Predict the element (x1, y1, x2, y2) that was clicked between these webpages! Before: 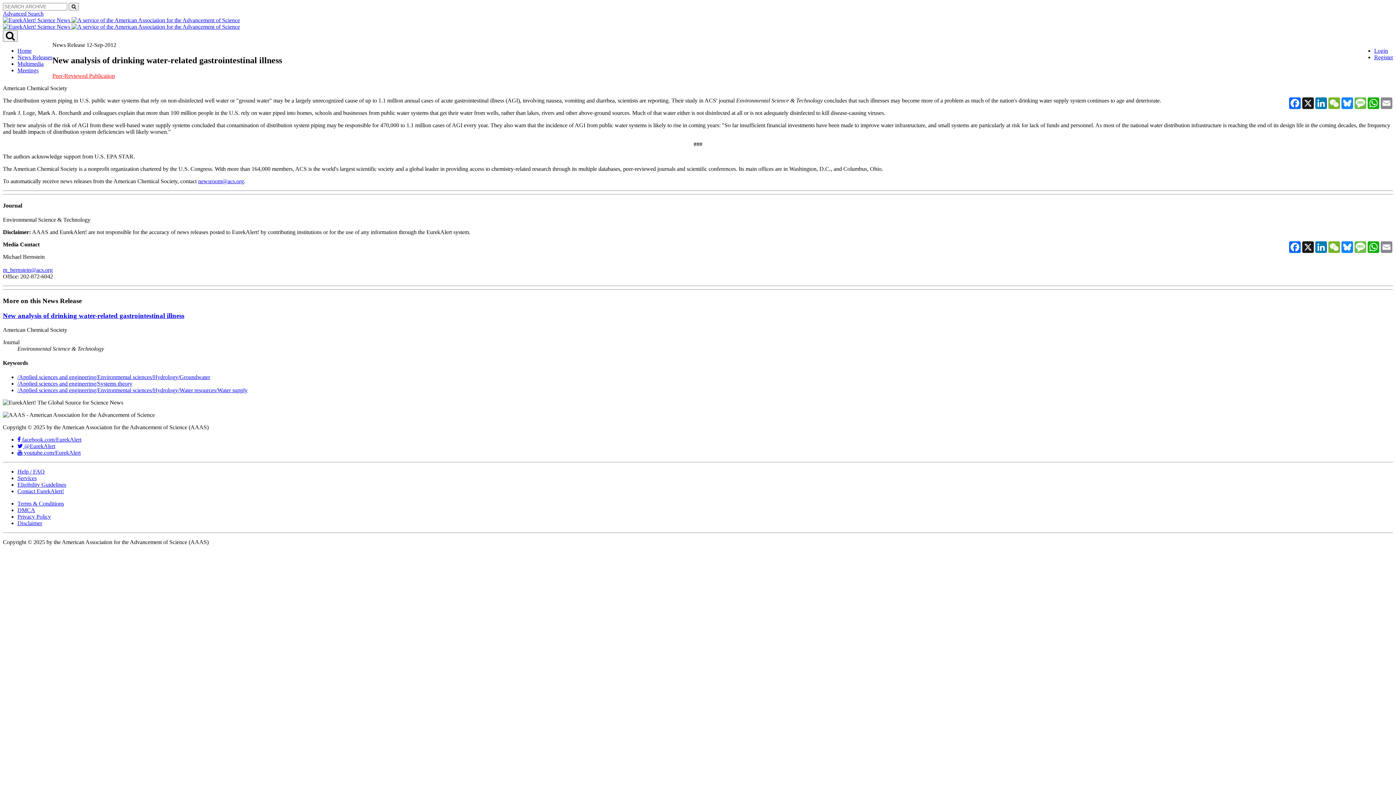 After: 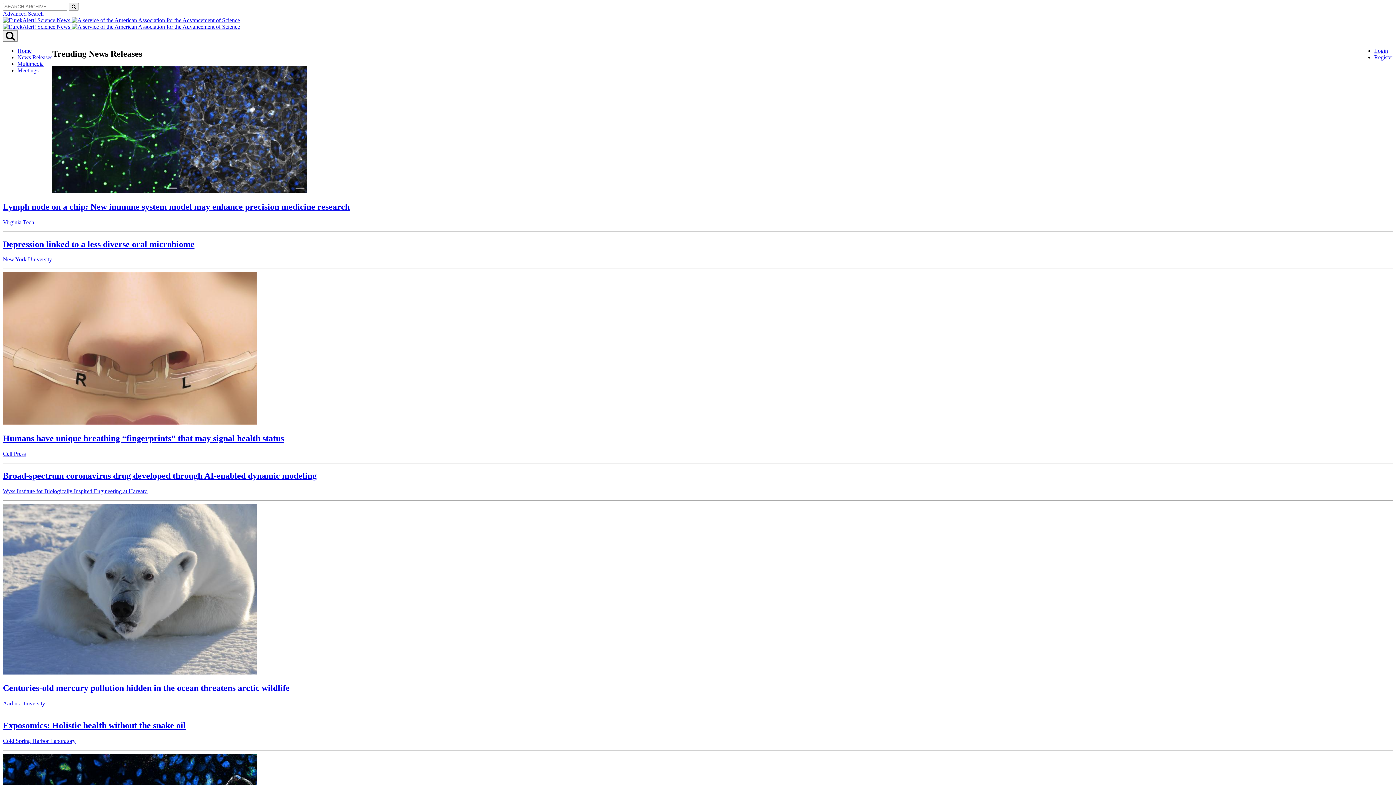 Action: bbox: (71, 17, 240, 23)